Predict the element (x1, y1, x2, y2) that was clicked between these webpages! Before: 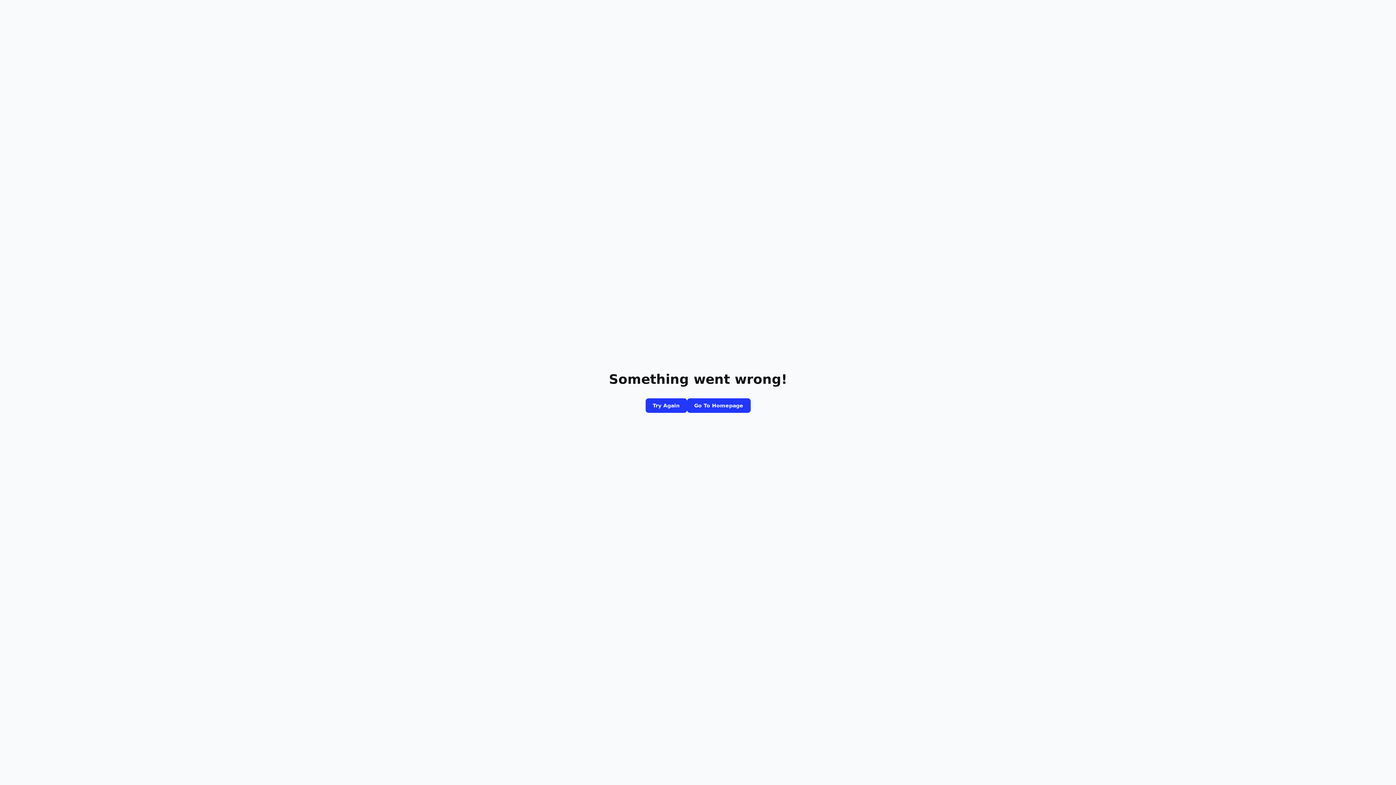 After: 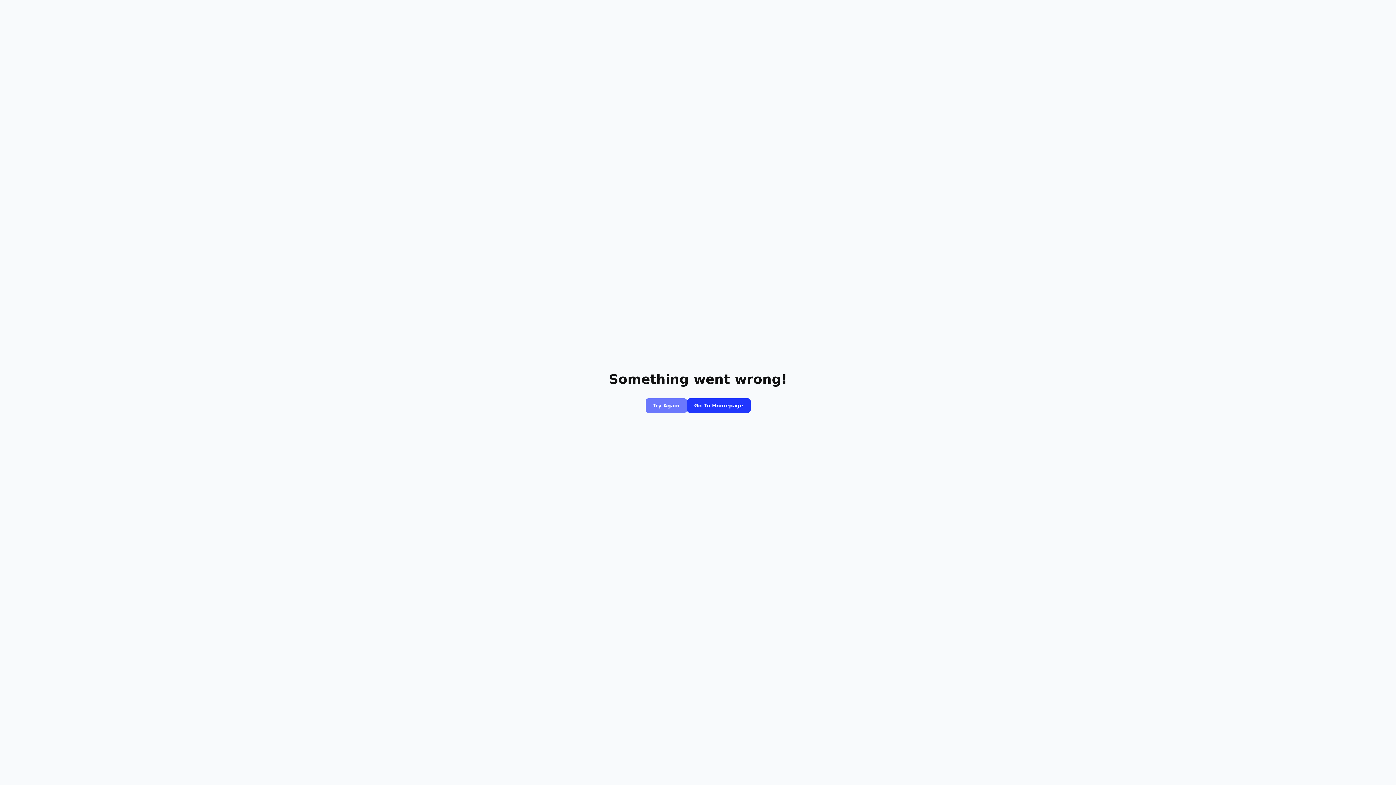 Action: bbox: (645, 398, 687, 413) label: Try Again